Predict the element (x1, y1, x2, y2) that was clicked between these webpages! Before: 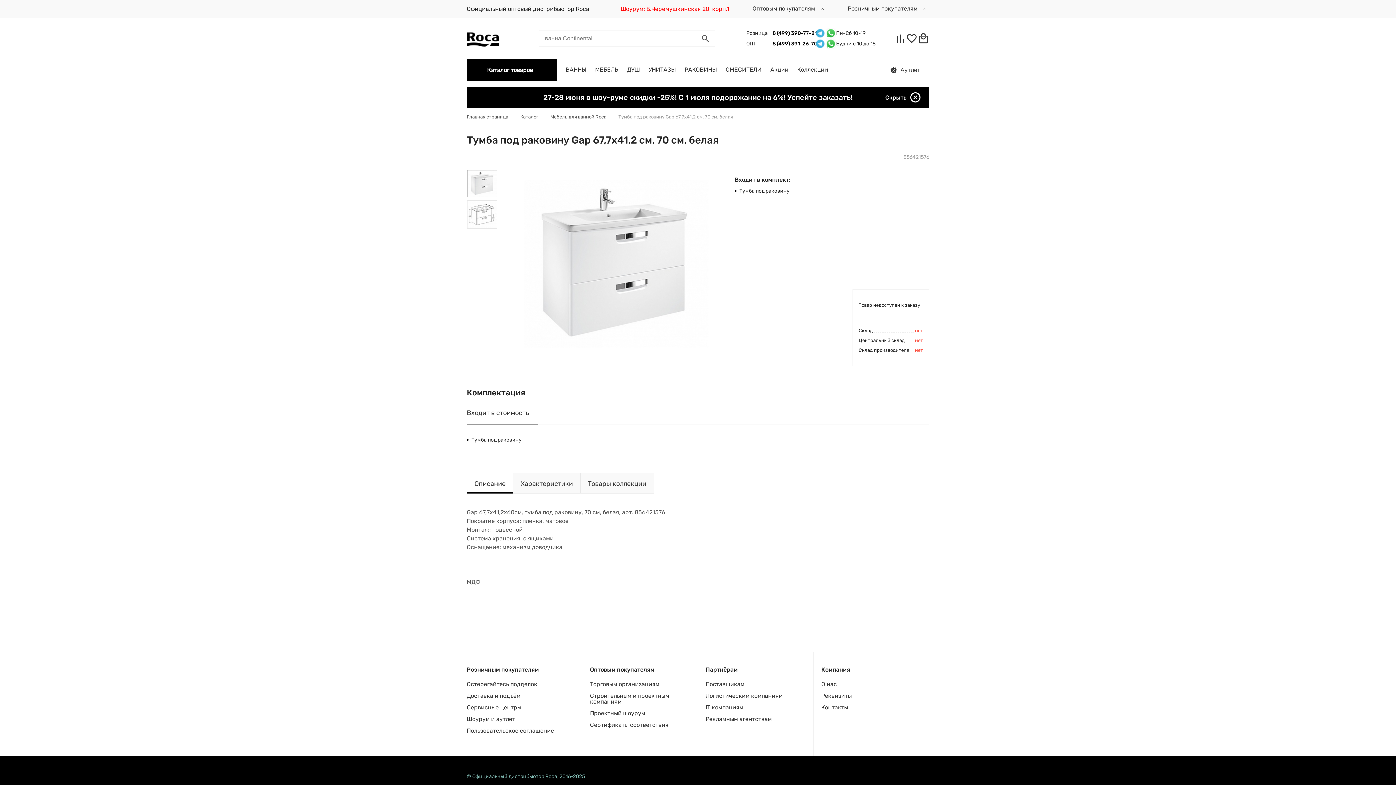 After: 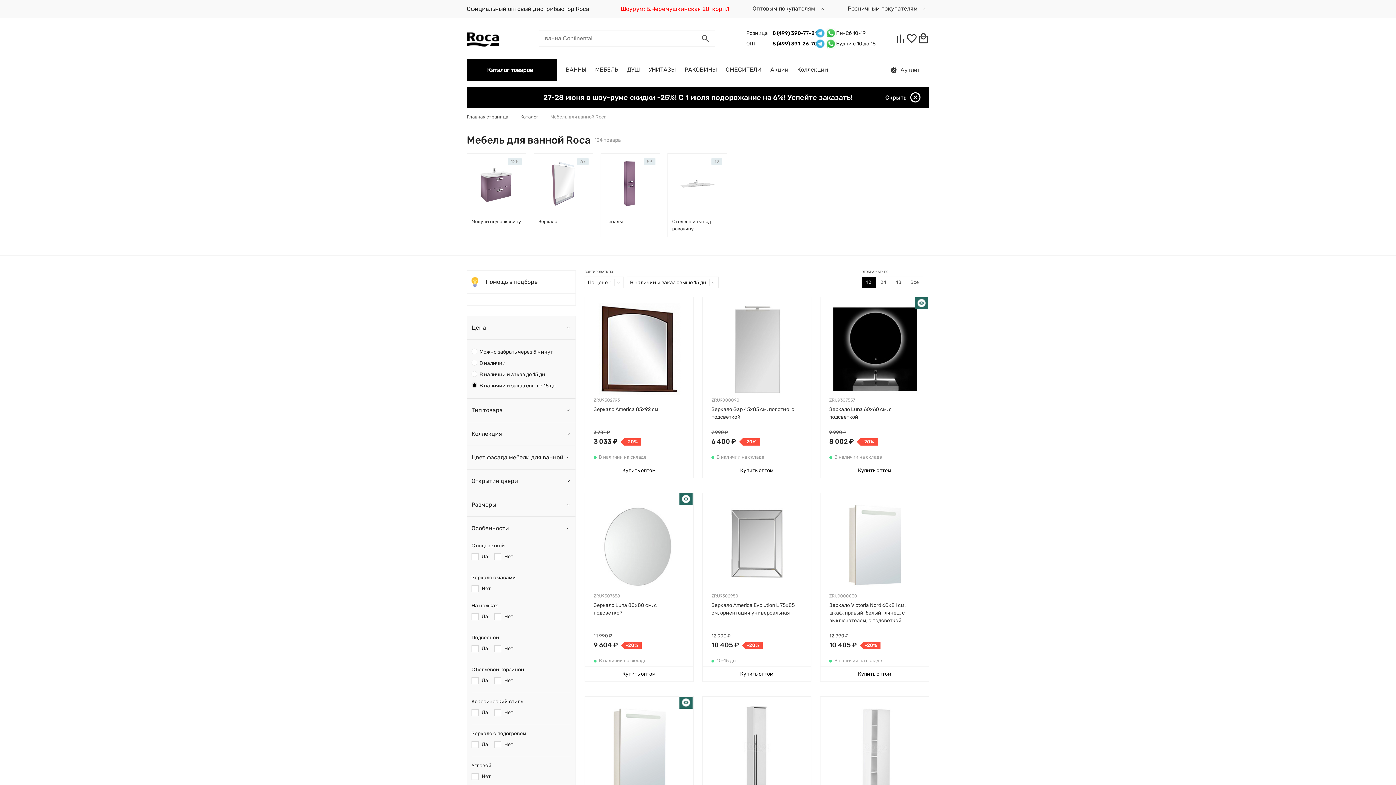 Action: bbox: (550, 114, 614, 119) label: Мебель для ванной Roca 